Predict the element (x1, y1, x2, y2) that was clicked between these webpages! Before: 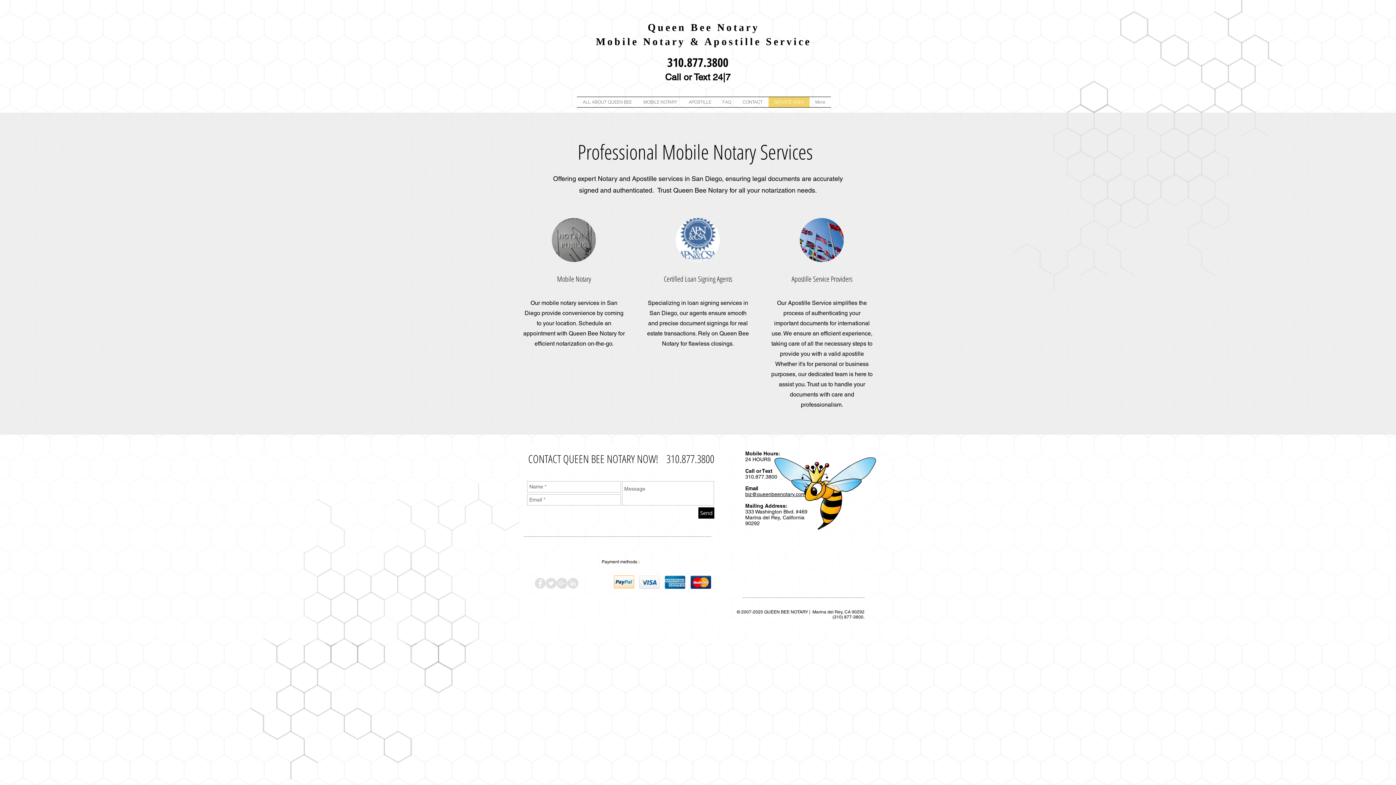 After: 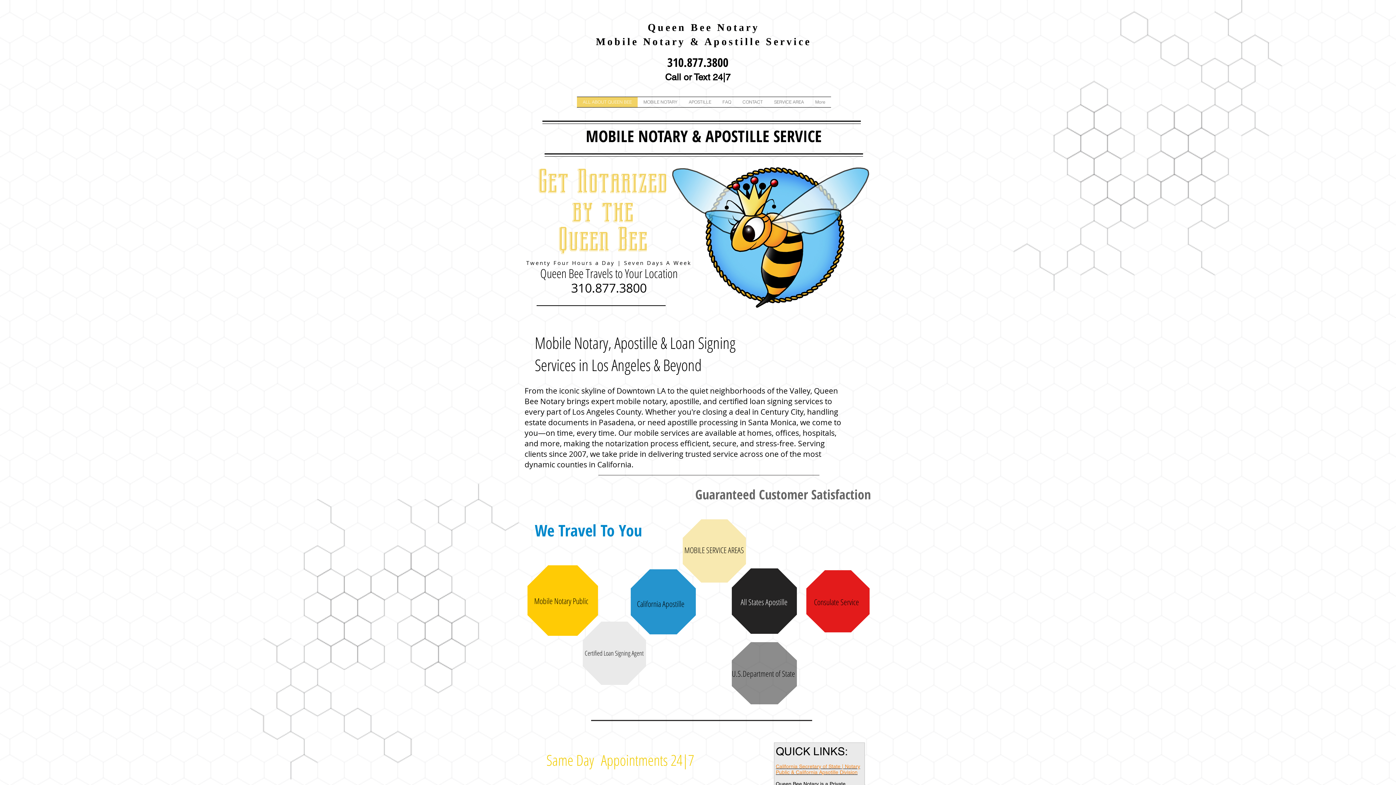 Action: label: ALL ABOUT QUEEN BEE bbox: (577, 97, 637, 107)